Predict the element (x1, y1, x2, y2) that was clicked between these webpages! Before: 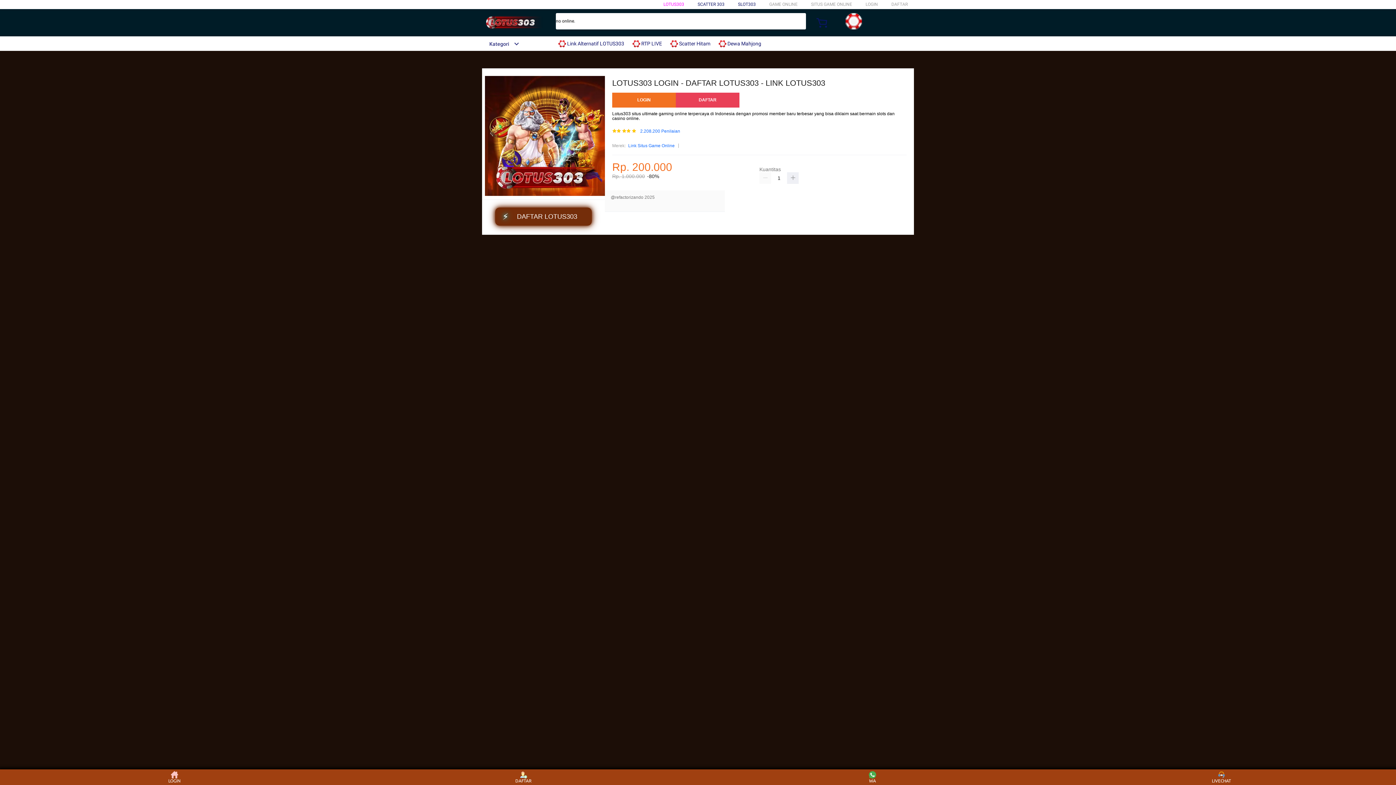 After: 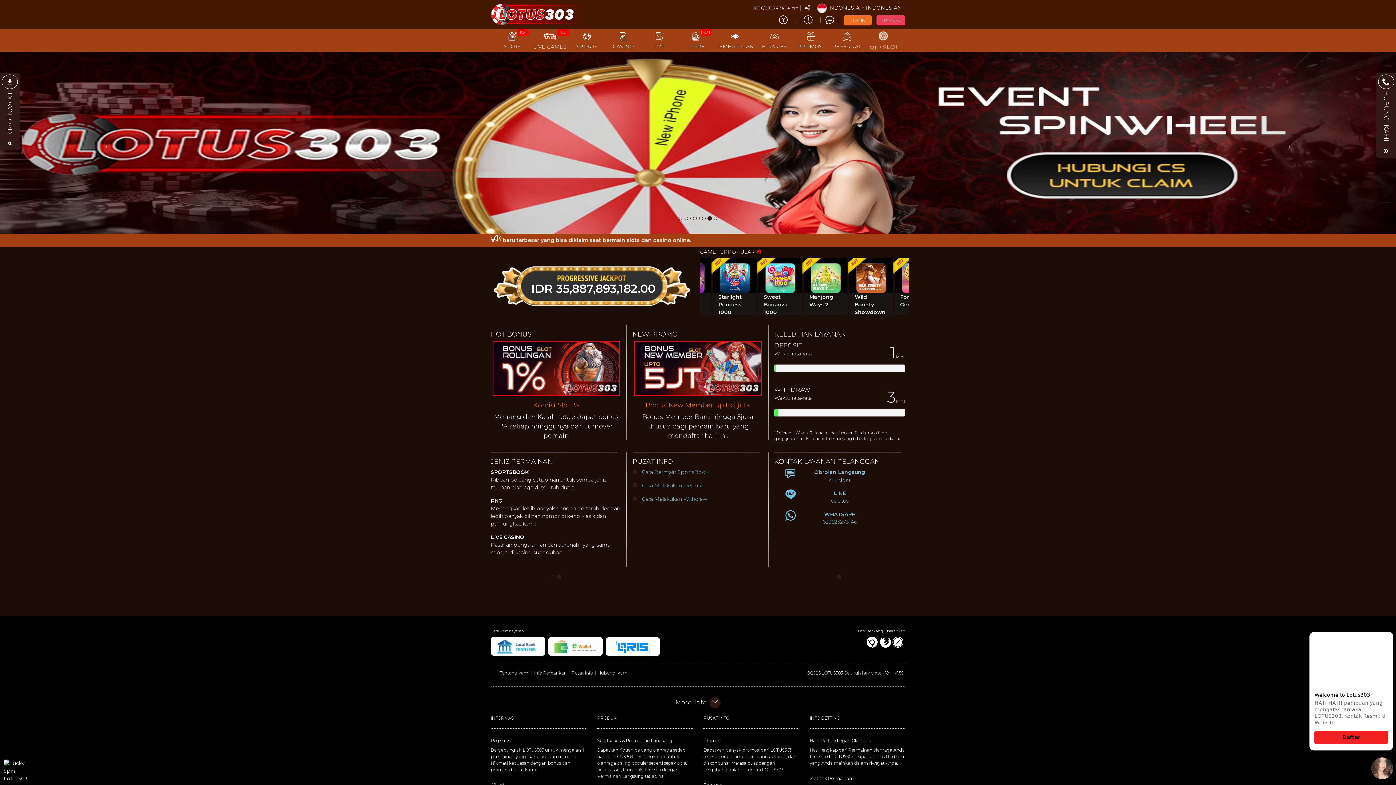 Action: bbox: (670, 36, 714, 50) label:  Scatter Hitam